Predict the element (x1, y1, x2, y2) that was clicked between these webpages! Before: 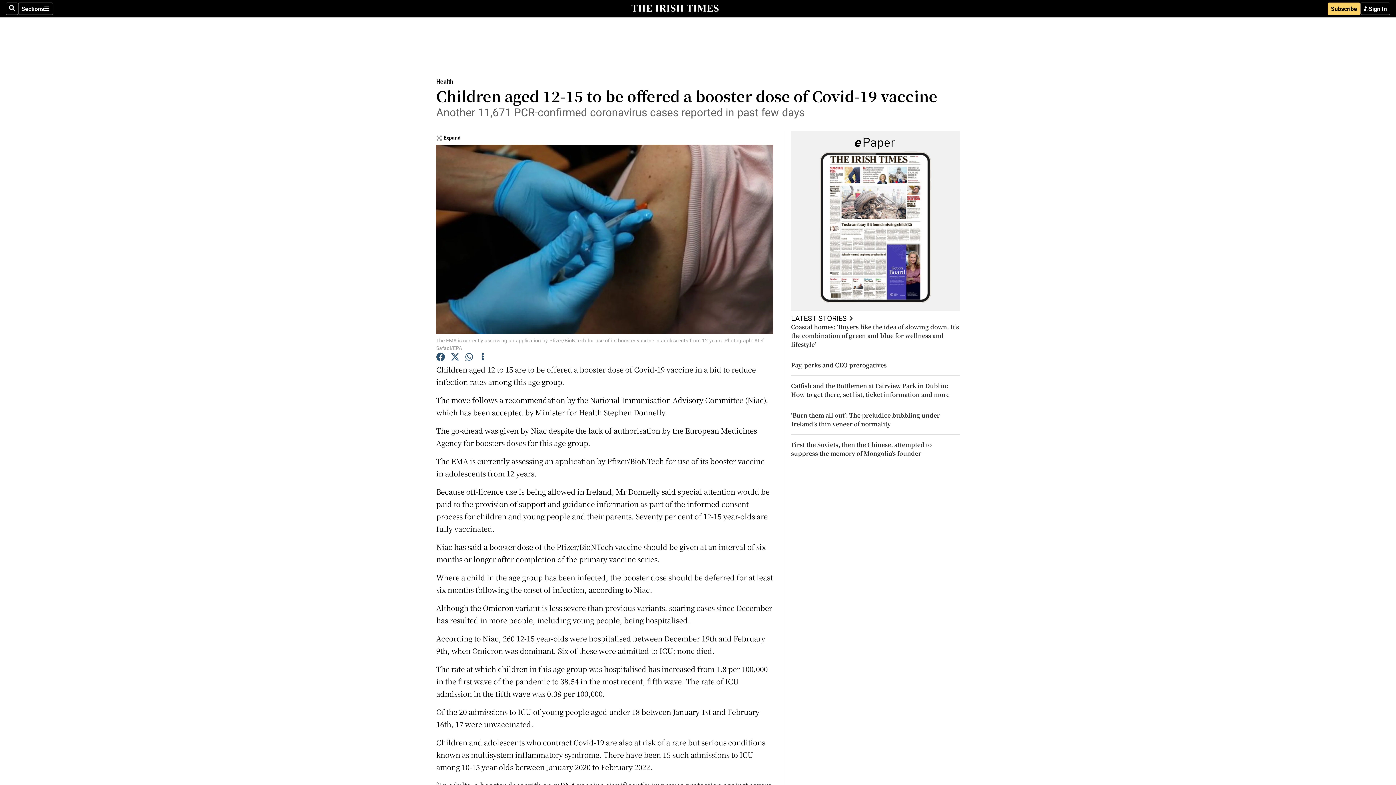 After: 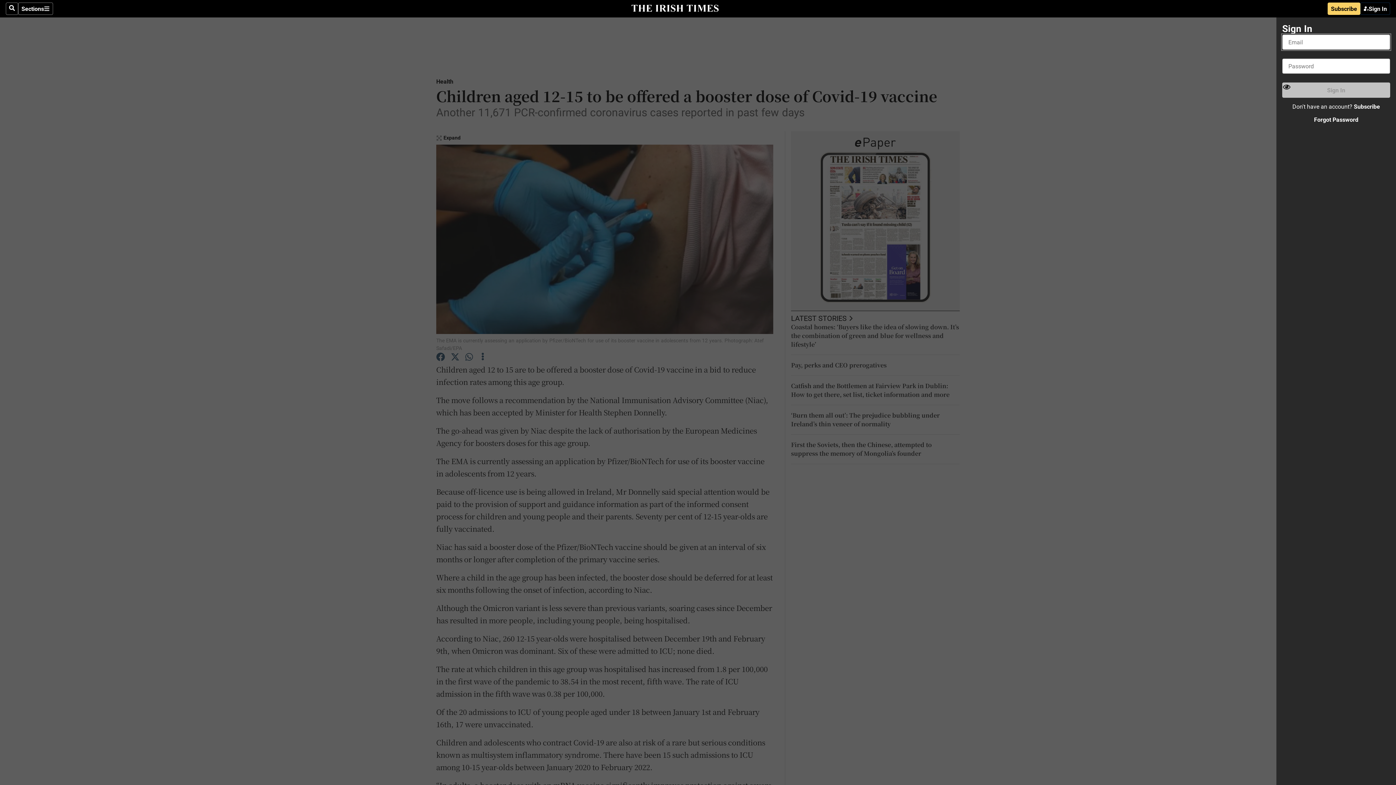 Action: bbox: (1360, 2, 1390, 14) label: Sign In